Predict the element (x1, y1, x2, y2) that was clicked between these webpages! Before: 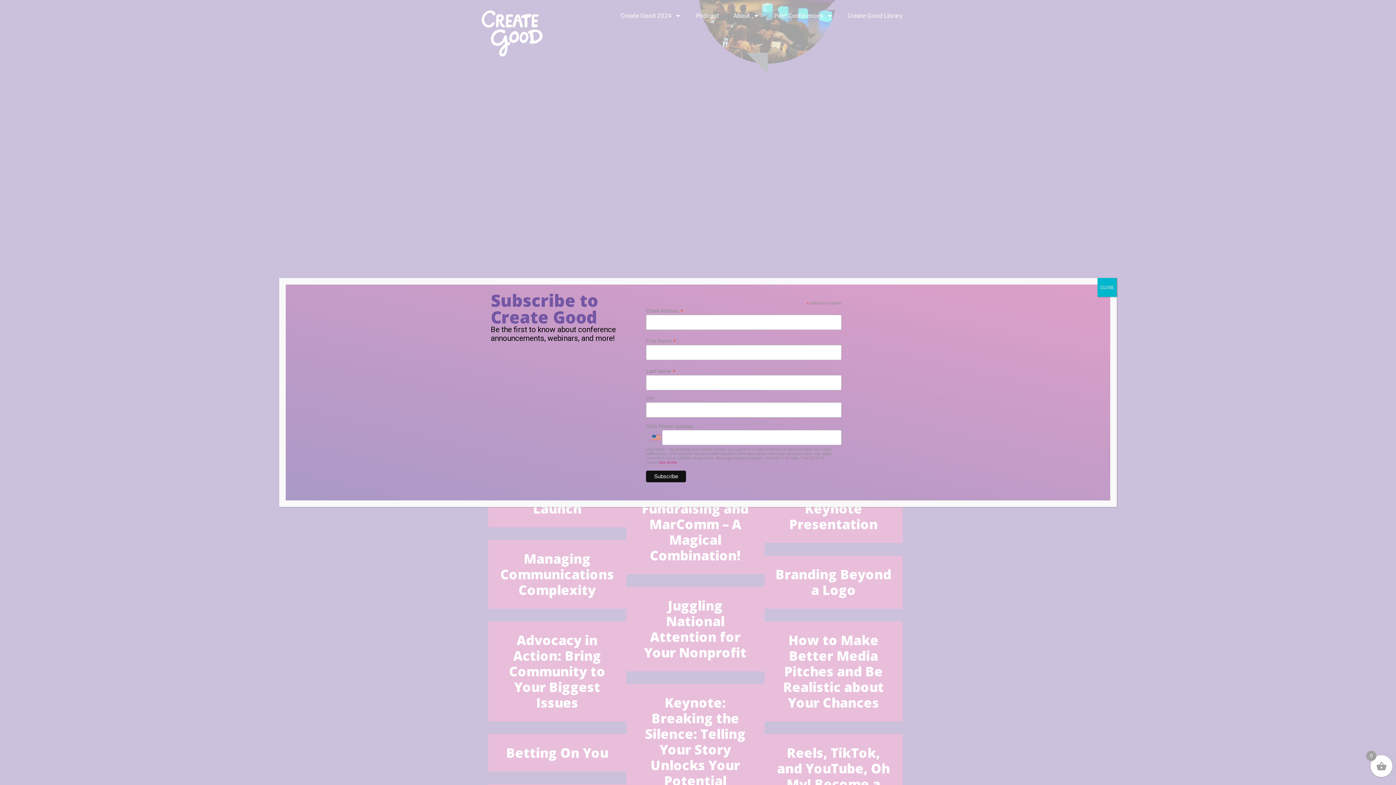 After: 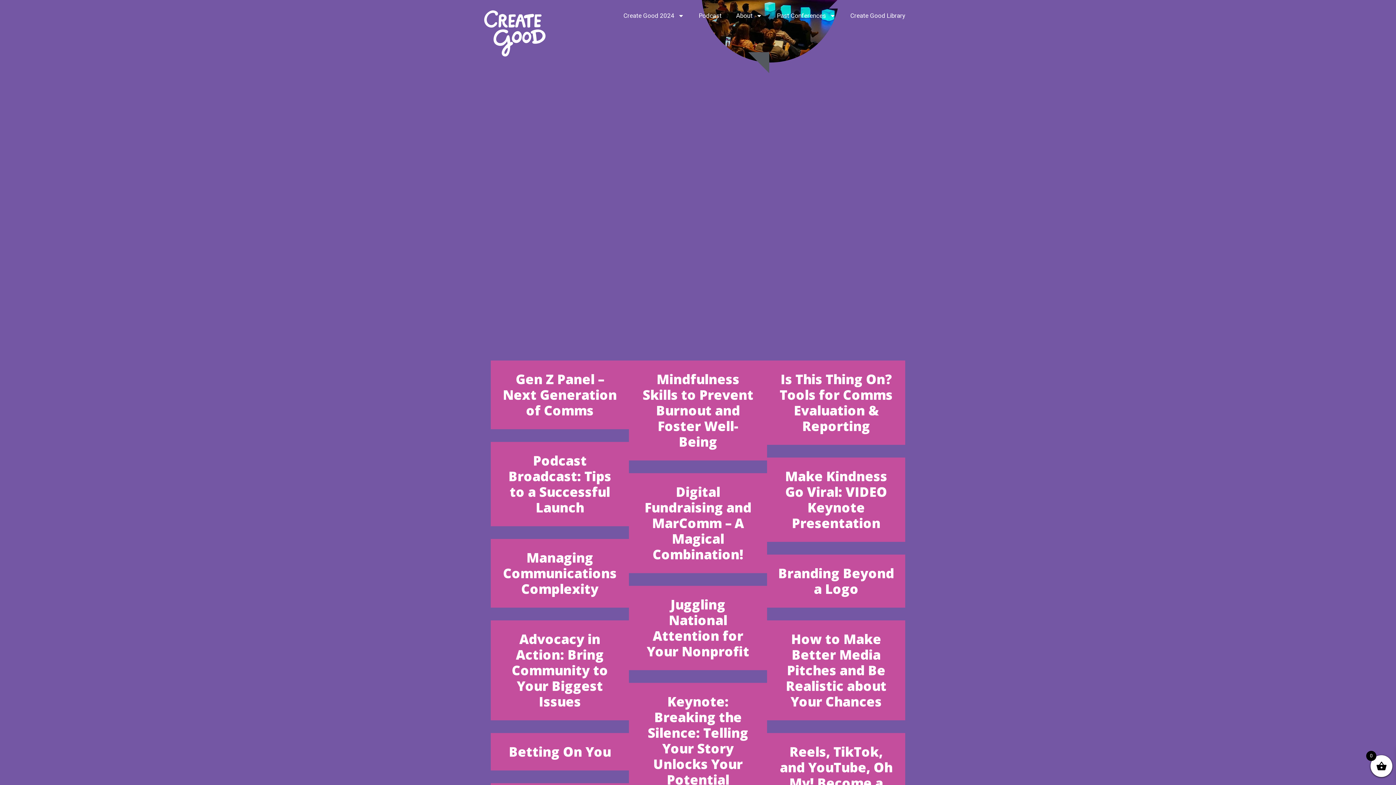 Action: bbox: (1097, 278, 1117, 297) label: Close